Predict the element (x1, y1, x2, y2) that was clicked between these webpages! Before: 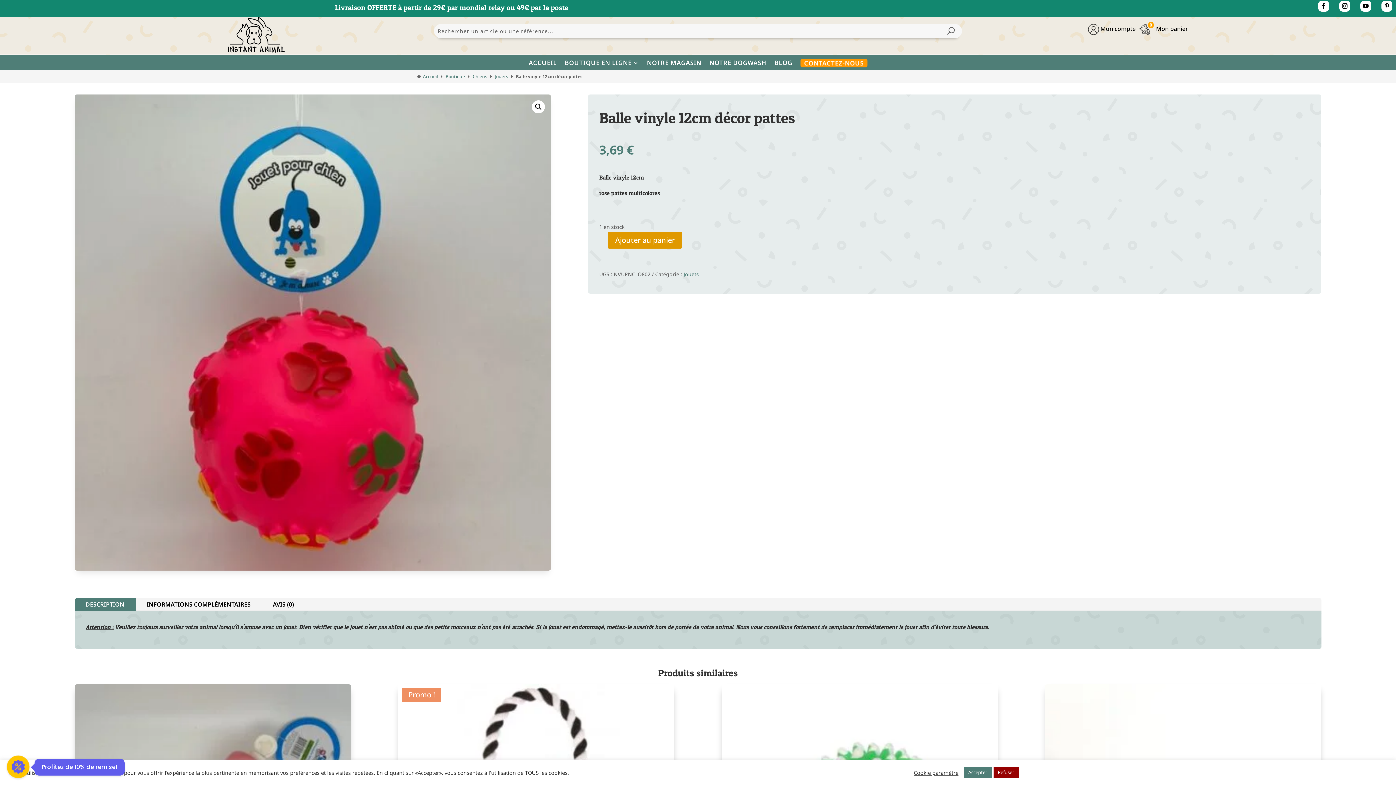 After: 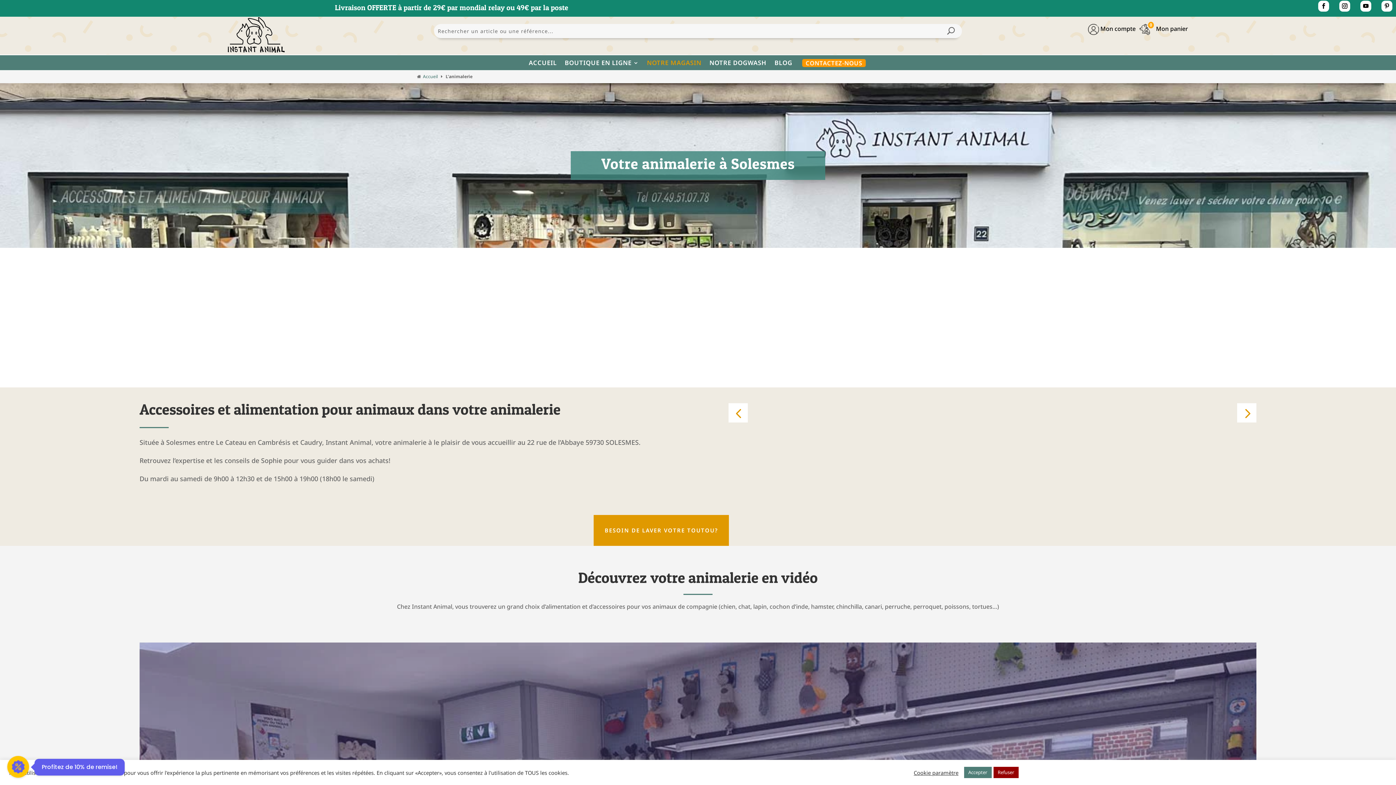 Action: label: NOTRE MAGASIN bbox: (647, 58, 701, 67)